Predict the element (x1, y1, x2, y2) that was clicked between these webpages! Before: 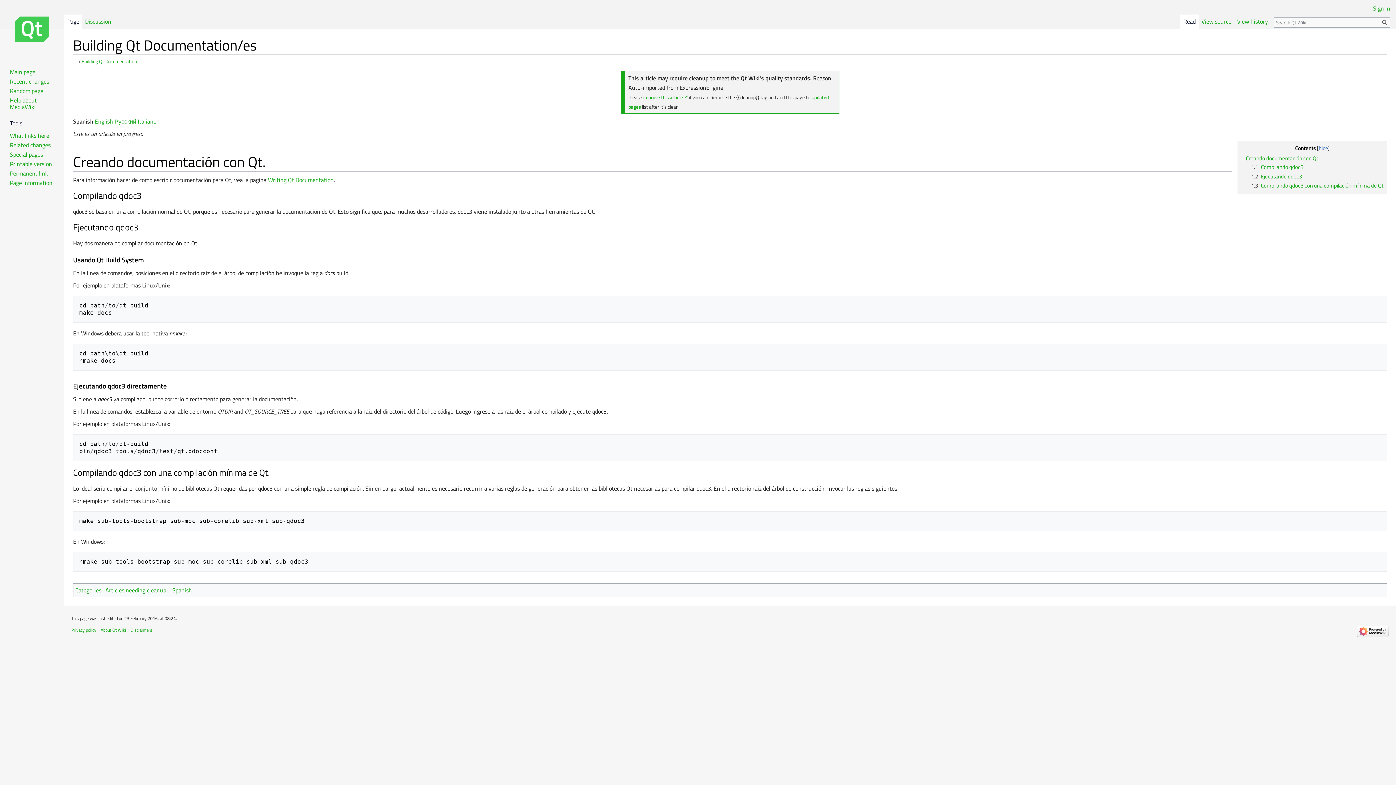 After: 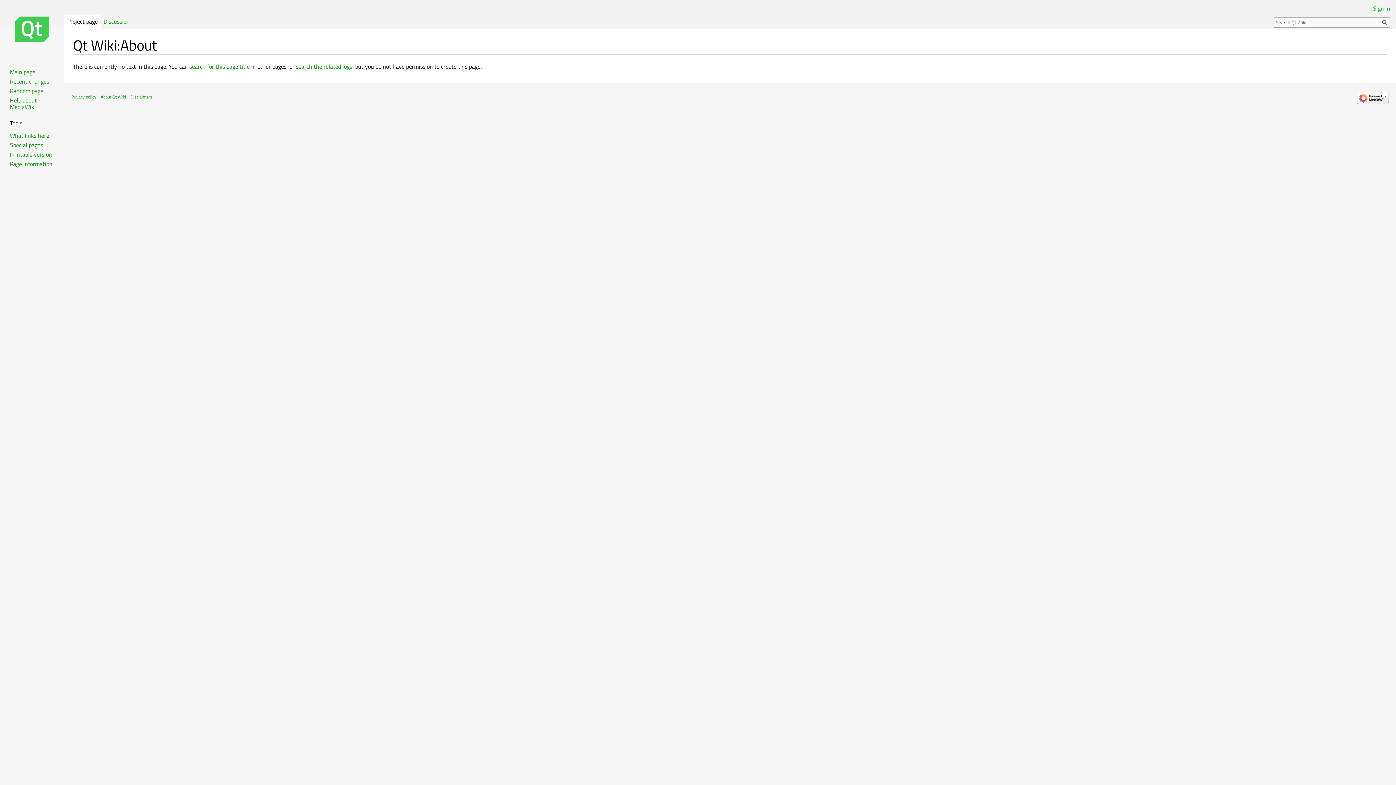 Action: bbox: (100, 626, 126, 633) label: About Qt Wiki